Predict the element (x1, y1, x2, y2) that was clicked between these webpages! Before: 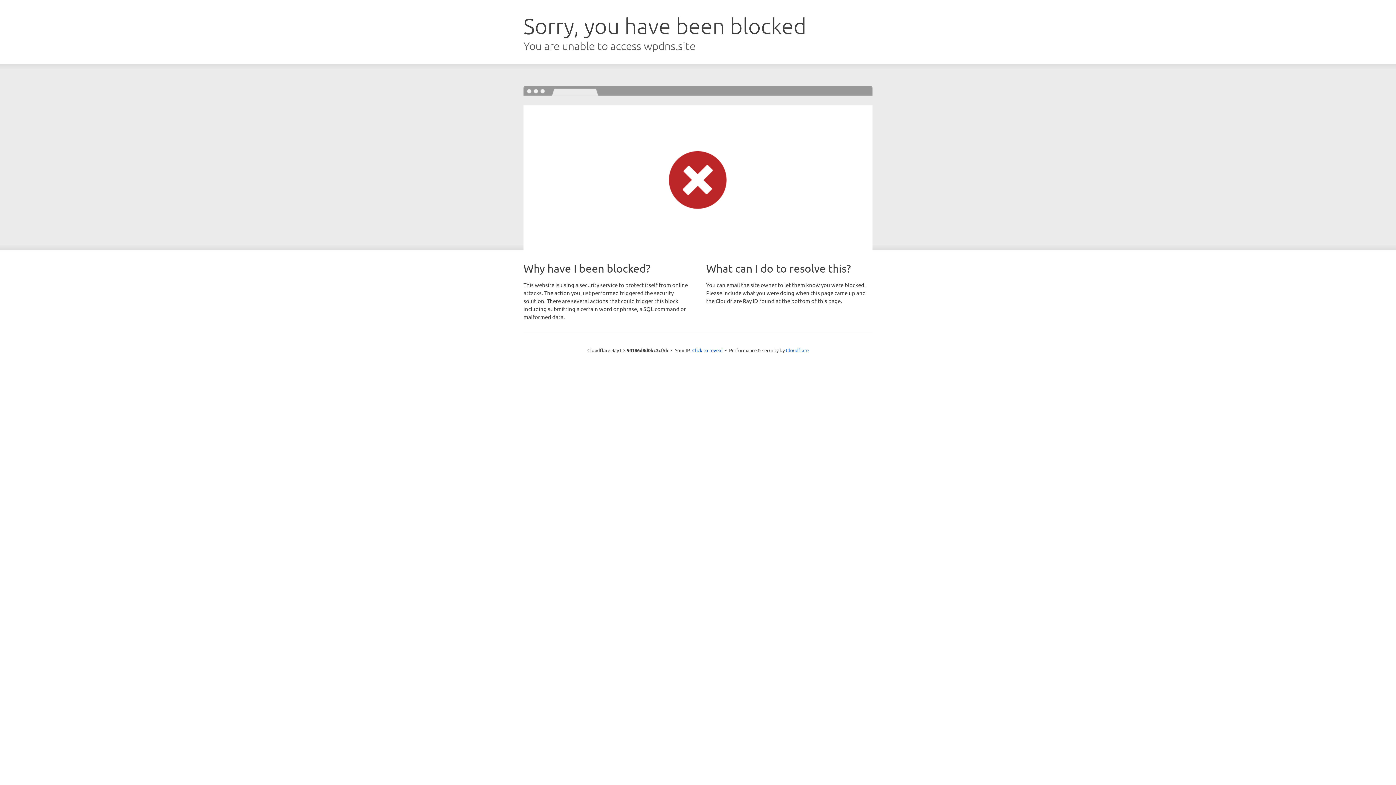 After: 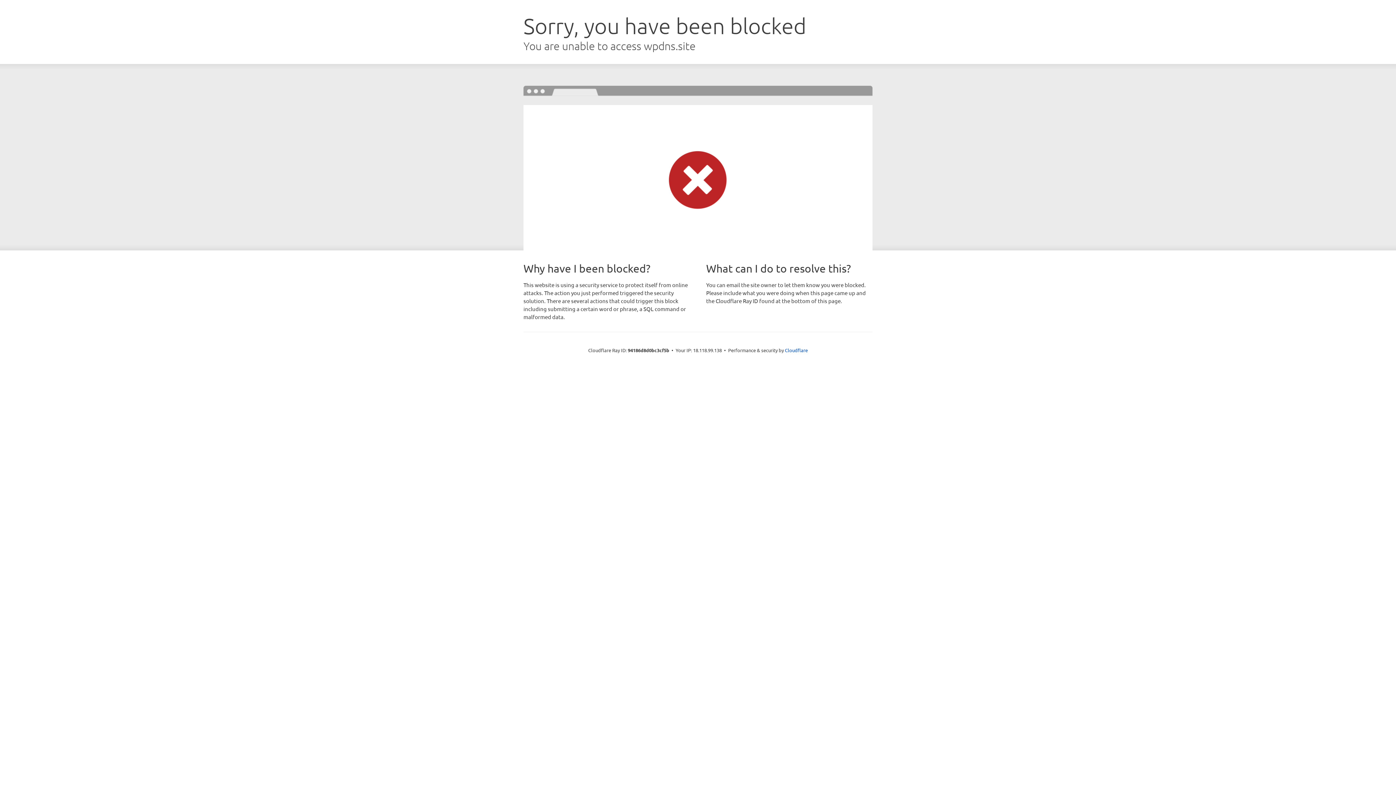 Action: bbox: (692, 346, 722, 353) label: Click to reveal